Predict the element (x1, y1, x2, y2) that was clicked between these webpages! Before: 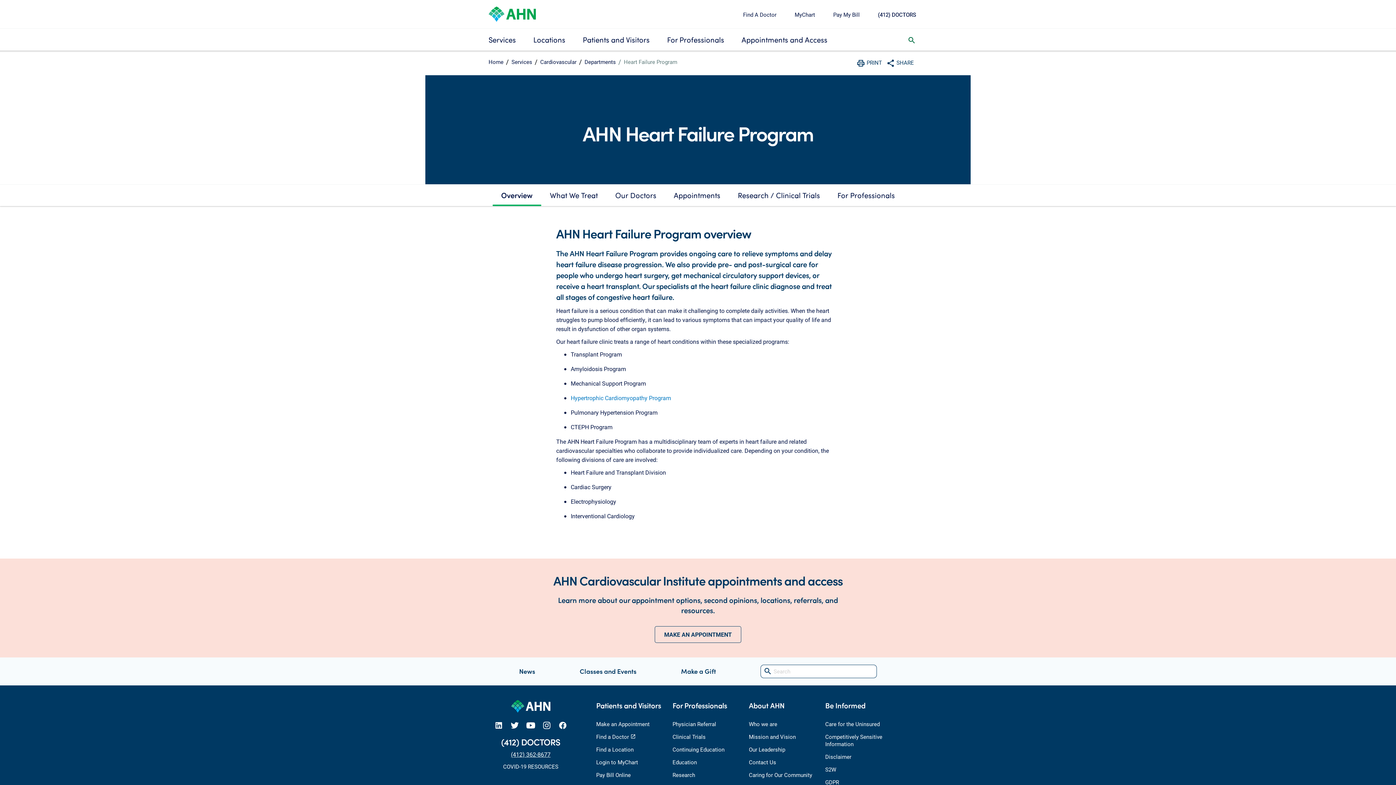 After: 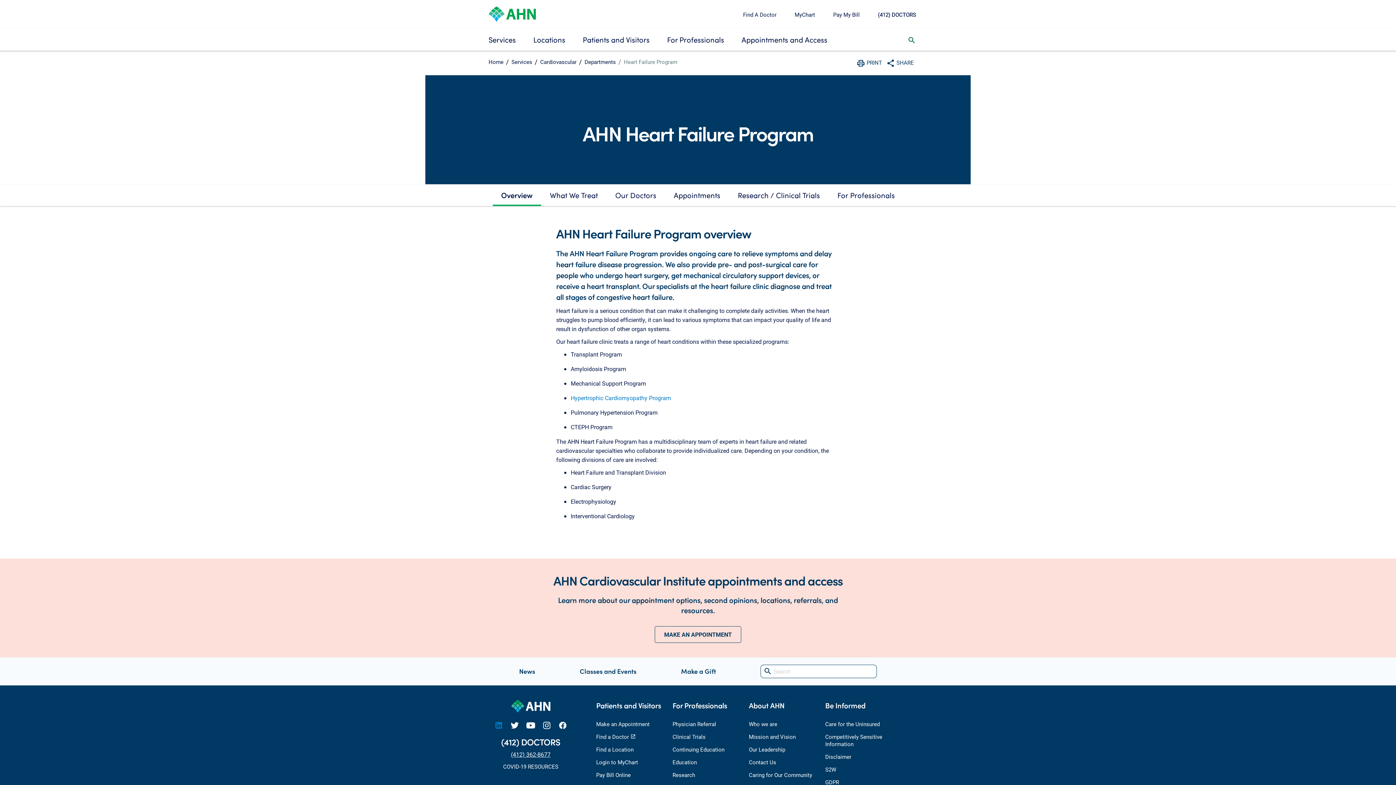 Action: bbox: (494, 720, 503, 730) label: open new tab https://www.linkedin.com/company/allegheny-health-network